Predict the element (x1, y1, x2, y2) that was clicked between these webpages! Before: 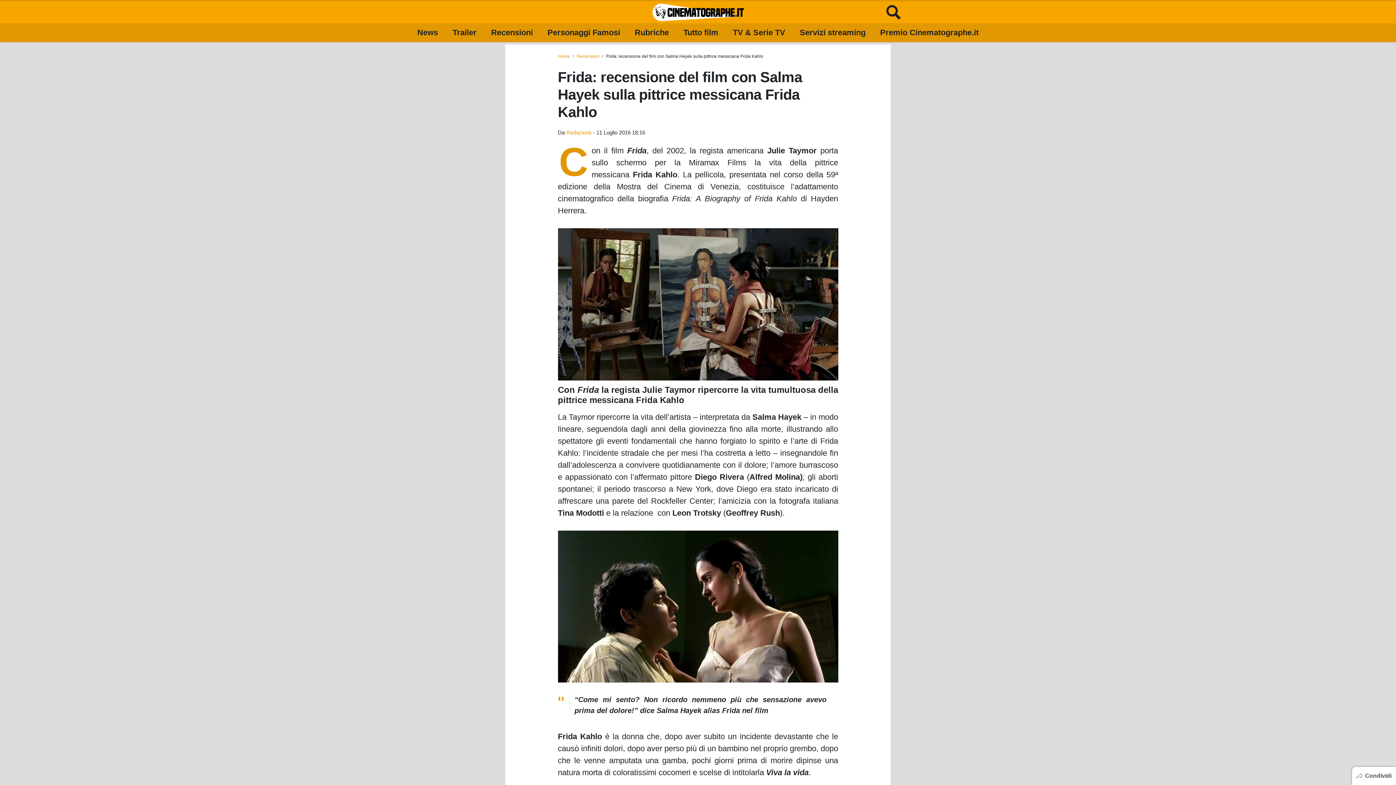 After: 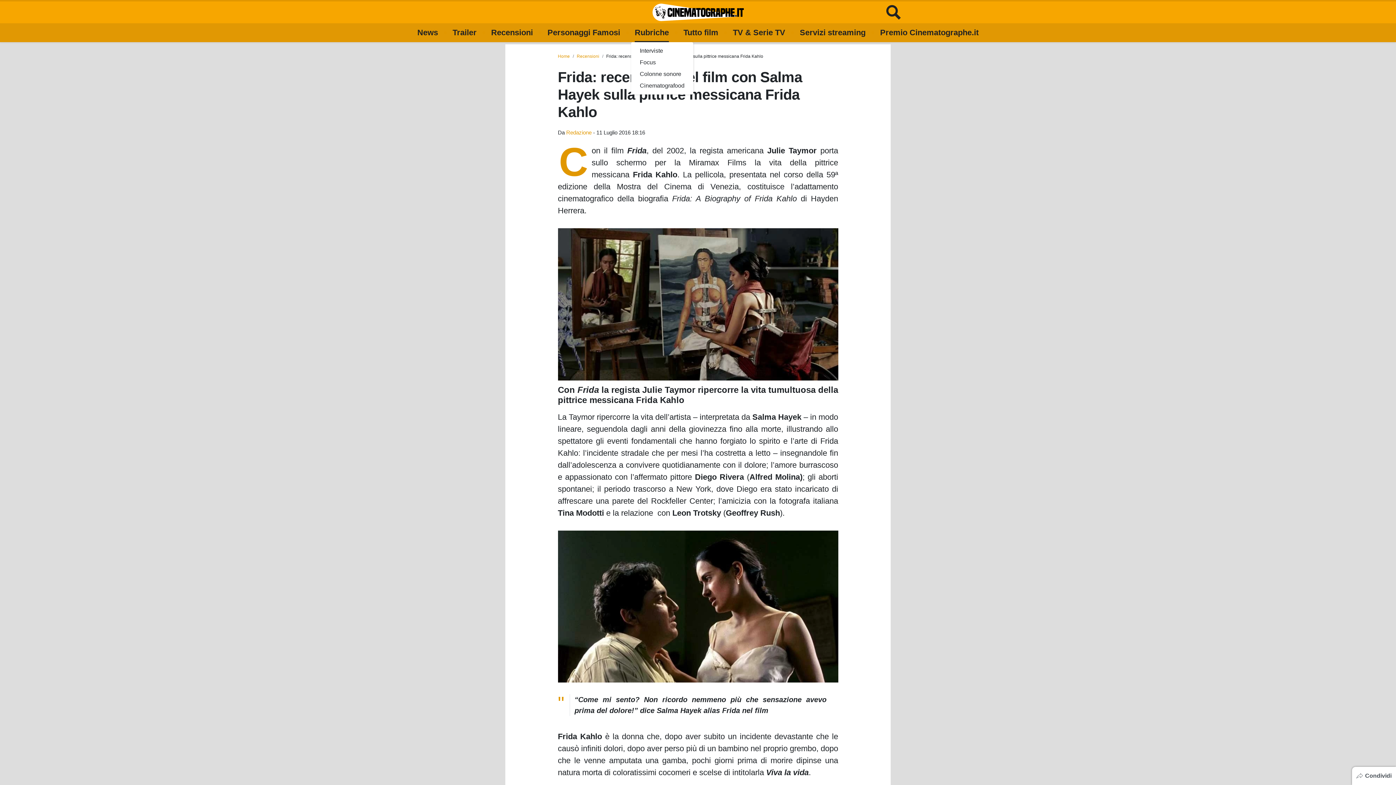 Action: label: Rubriche bbox: (634, 23, 669, 42)